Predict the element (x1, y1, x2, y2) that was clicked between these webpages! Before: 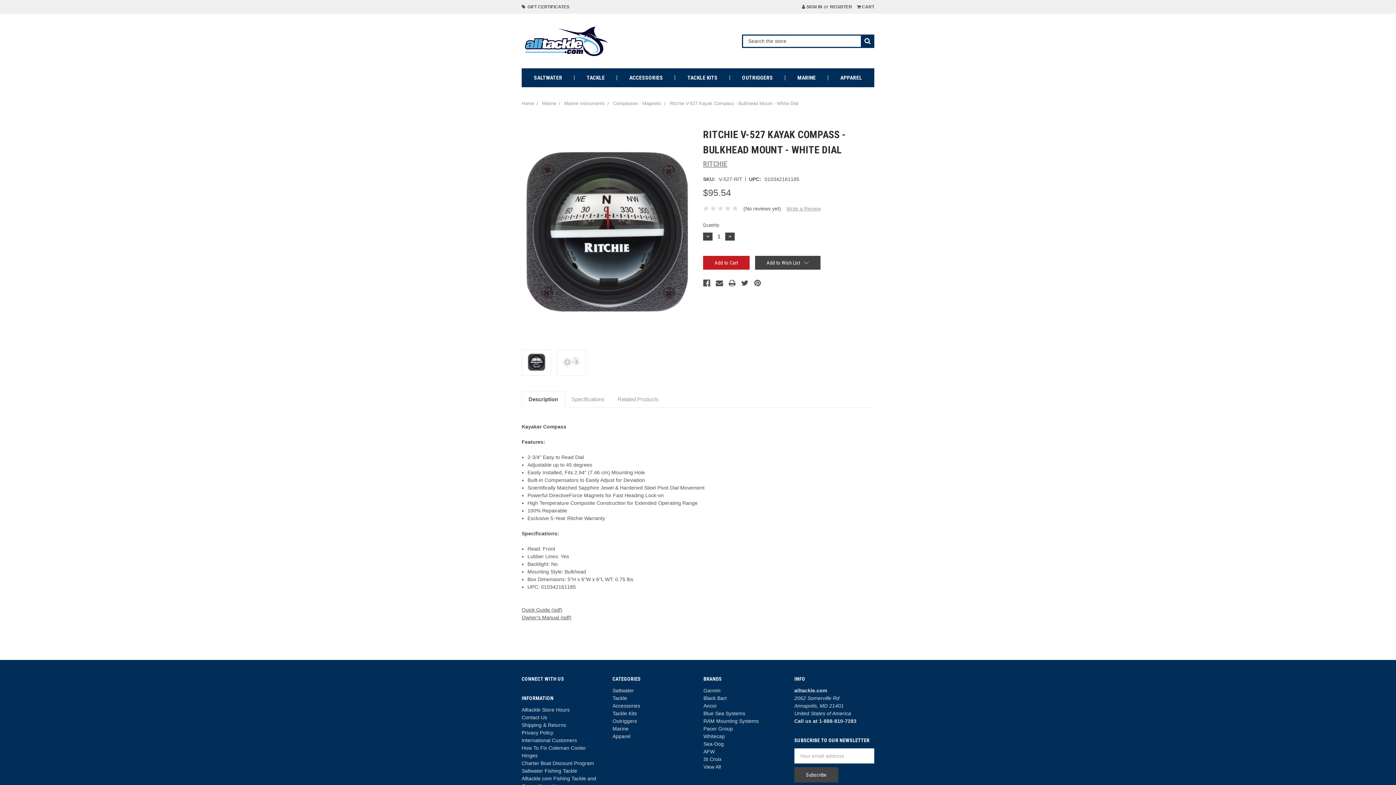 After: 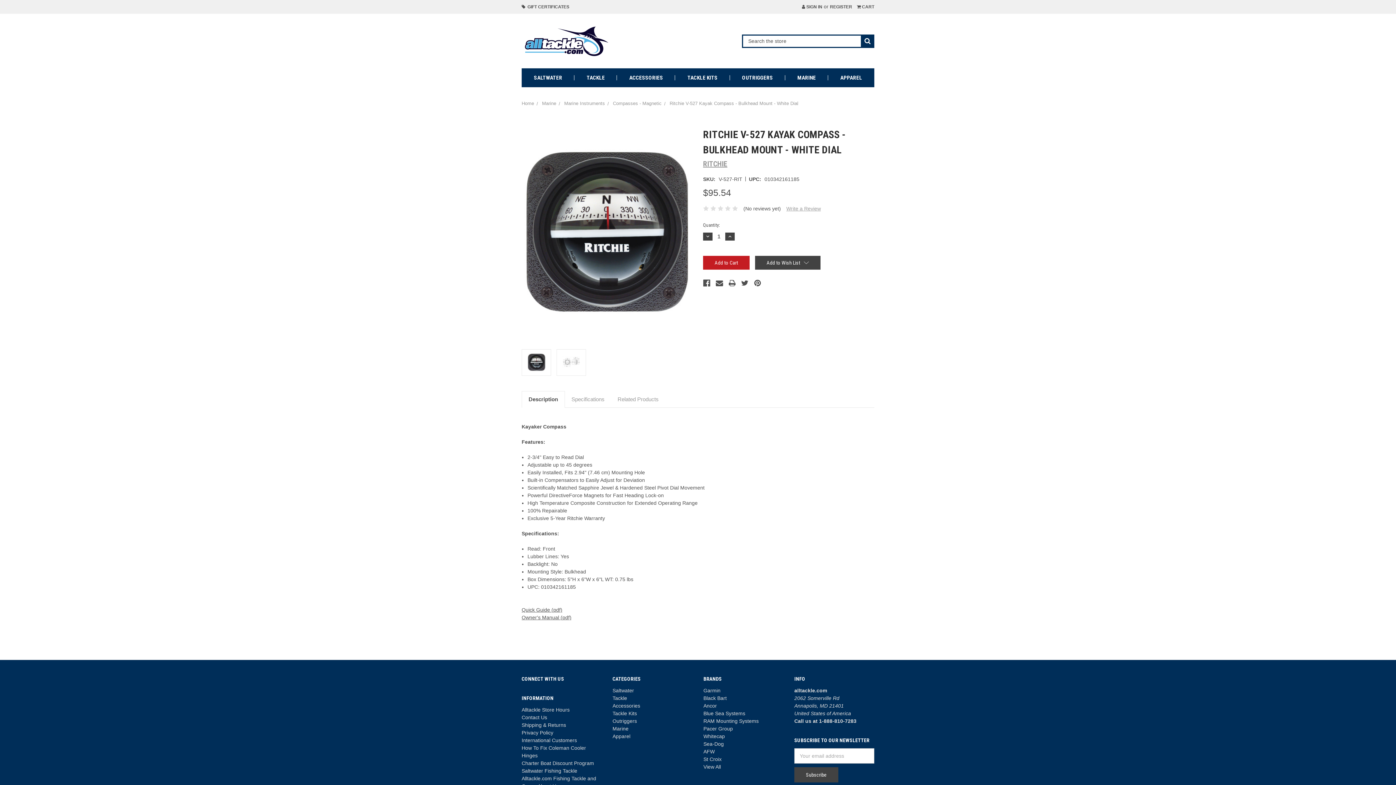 Action: bbox: (861, 34, 874, 47)